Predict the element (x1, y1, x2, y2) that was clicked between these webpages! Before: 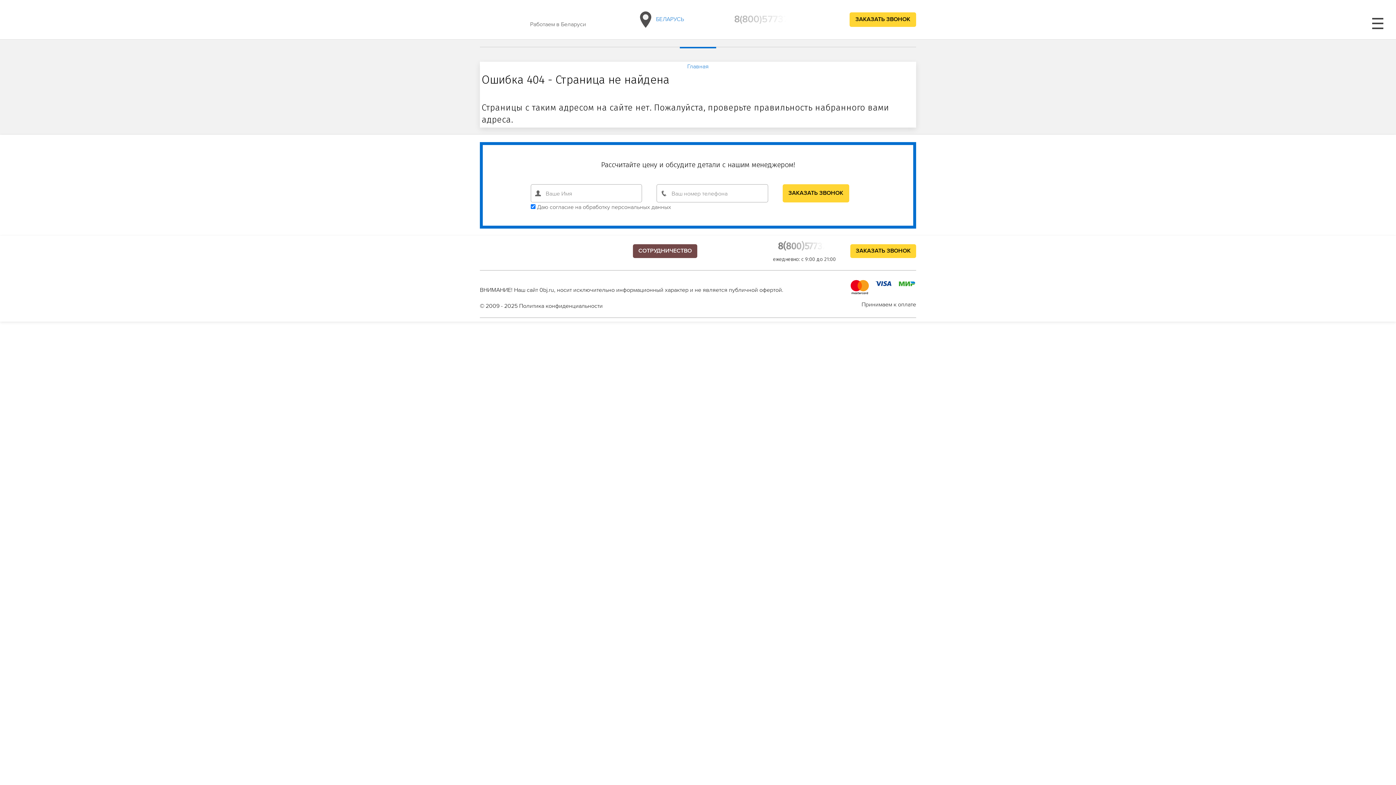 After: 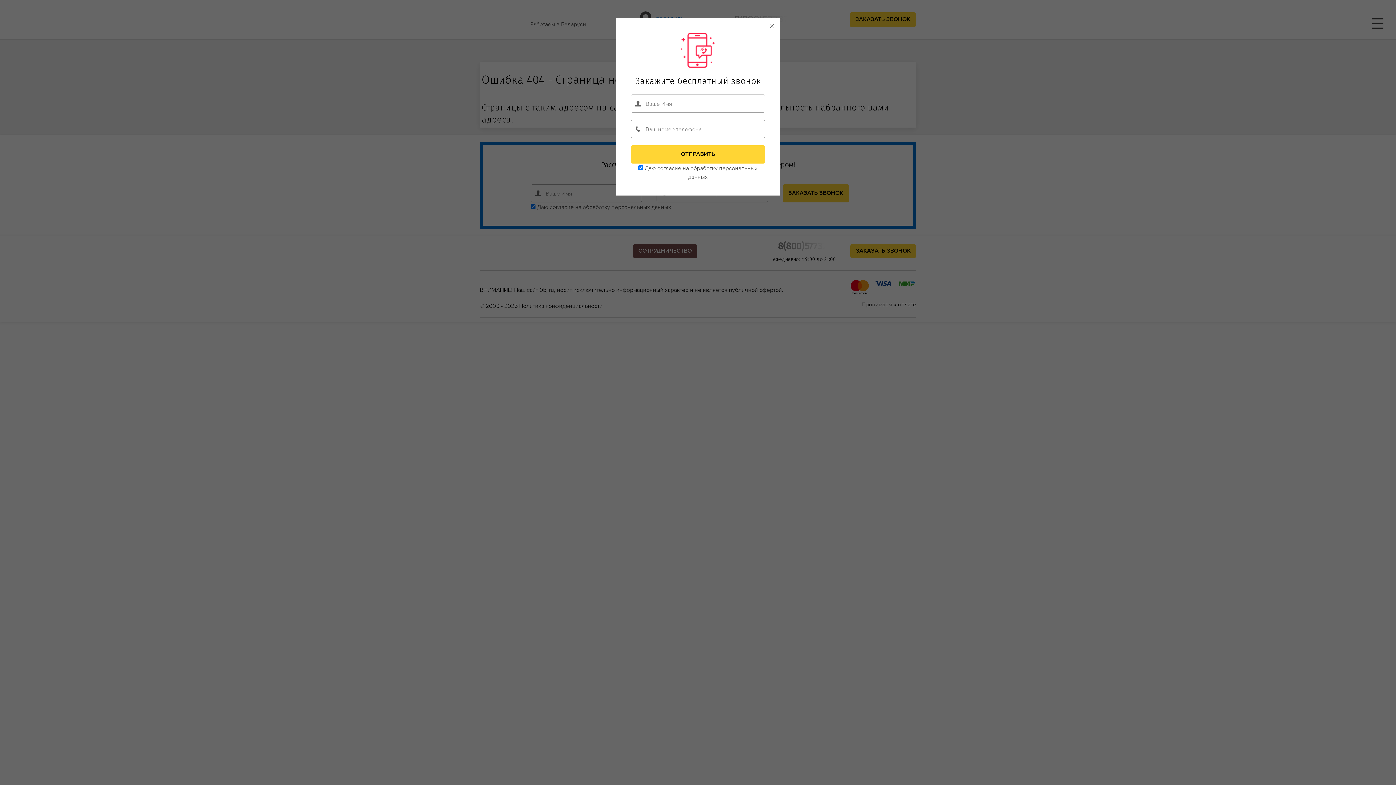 Action: bbox: (778, 240, 836, 252) label: 8(800)5773797